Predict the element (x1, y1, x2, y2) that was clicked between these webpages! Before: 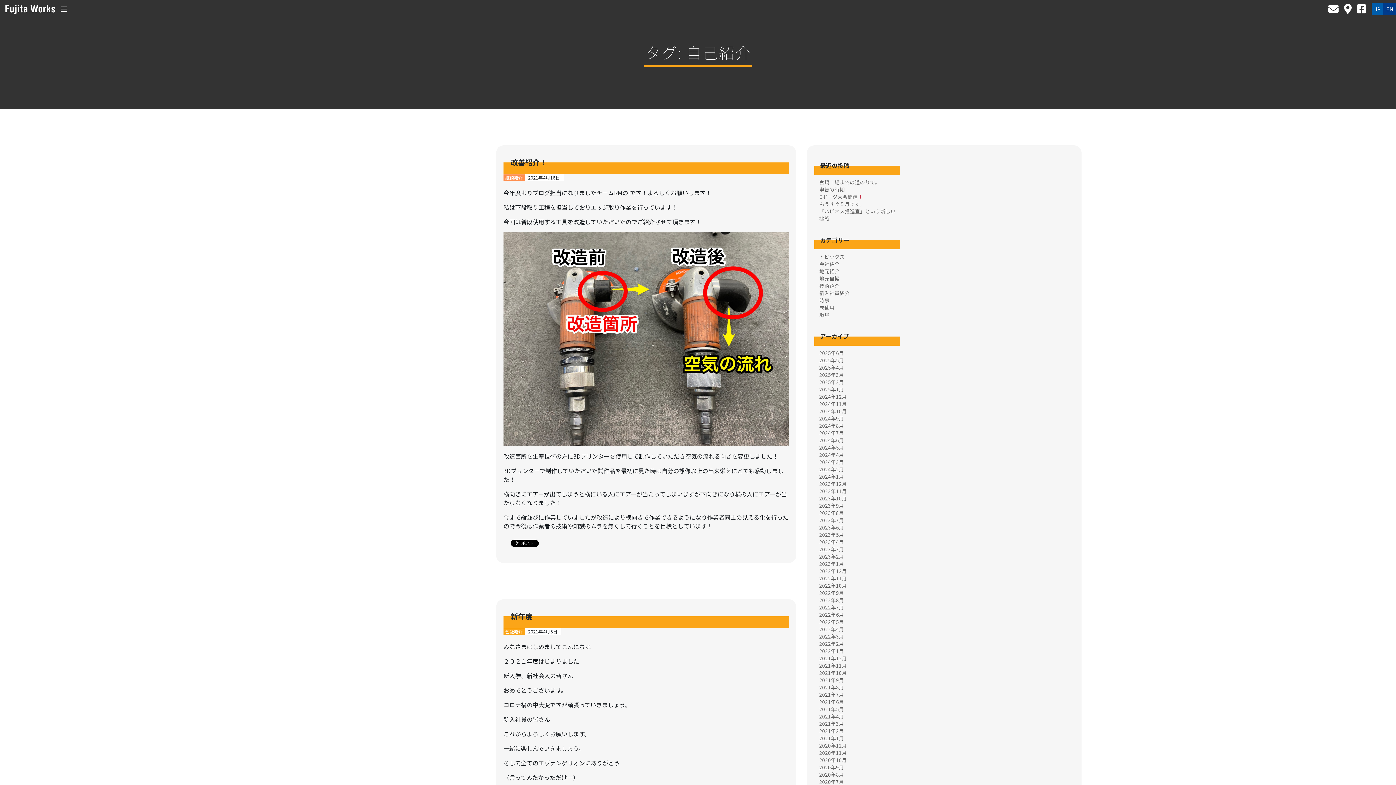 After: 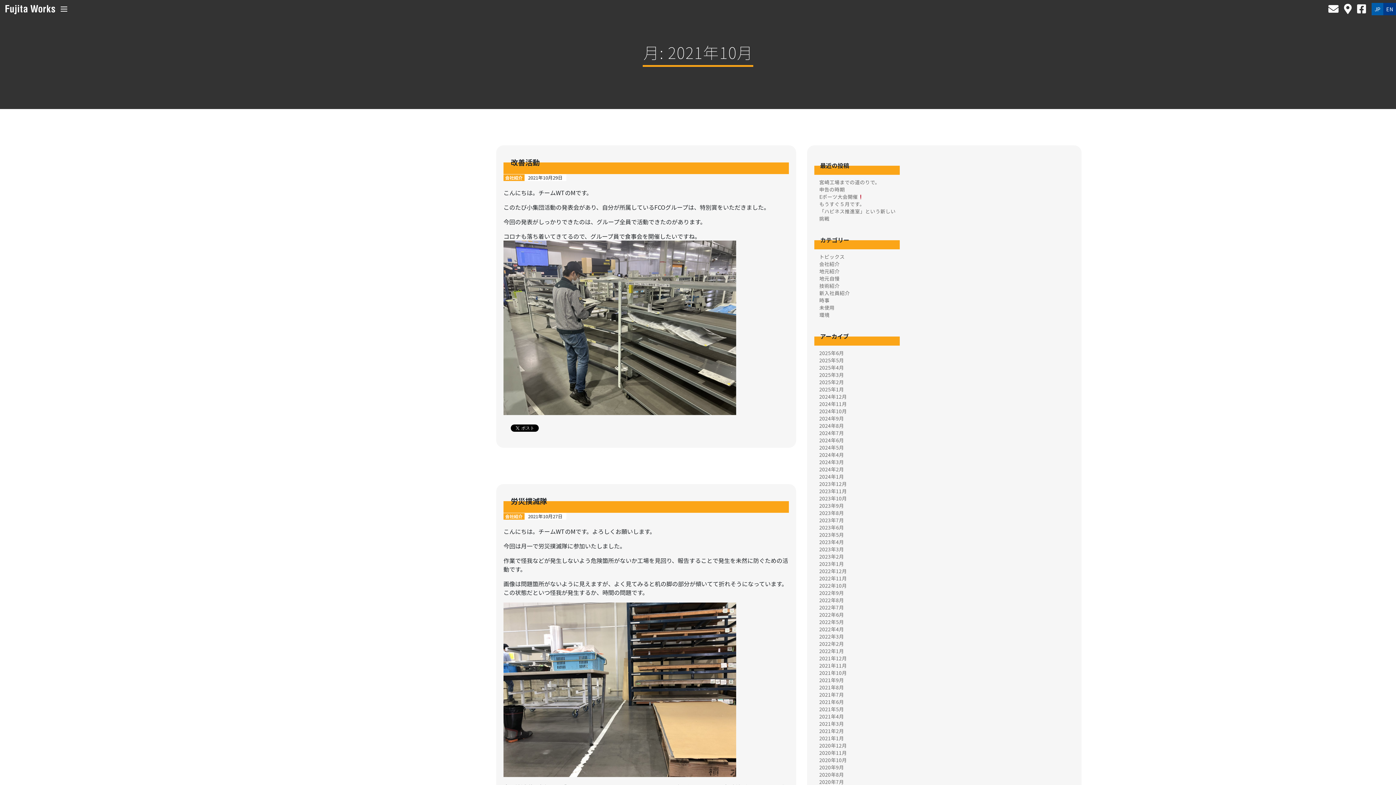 Action: bbox: (819, 669, 847, 676) label: 2021年10月